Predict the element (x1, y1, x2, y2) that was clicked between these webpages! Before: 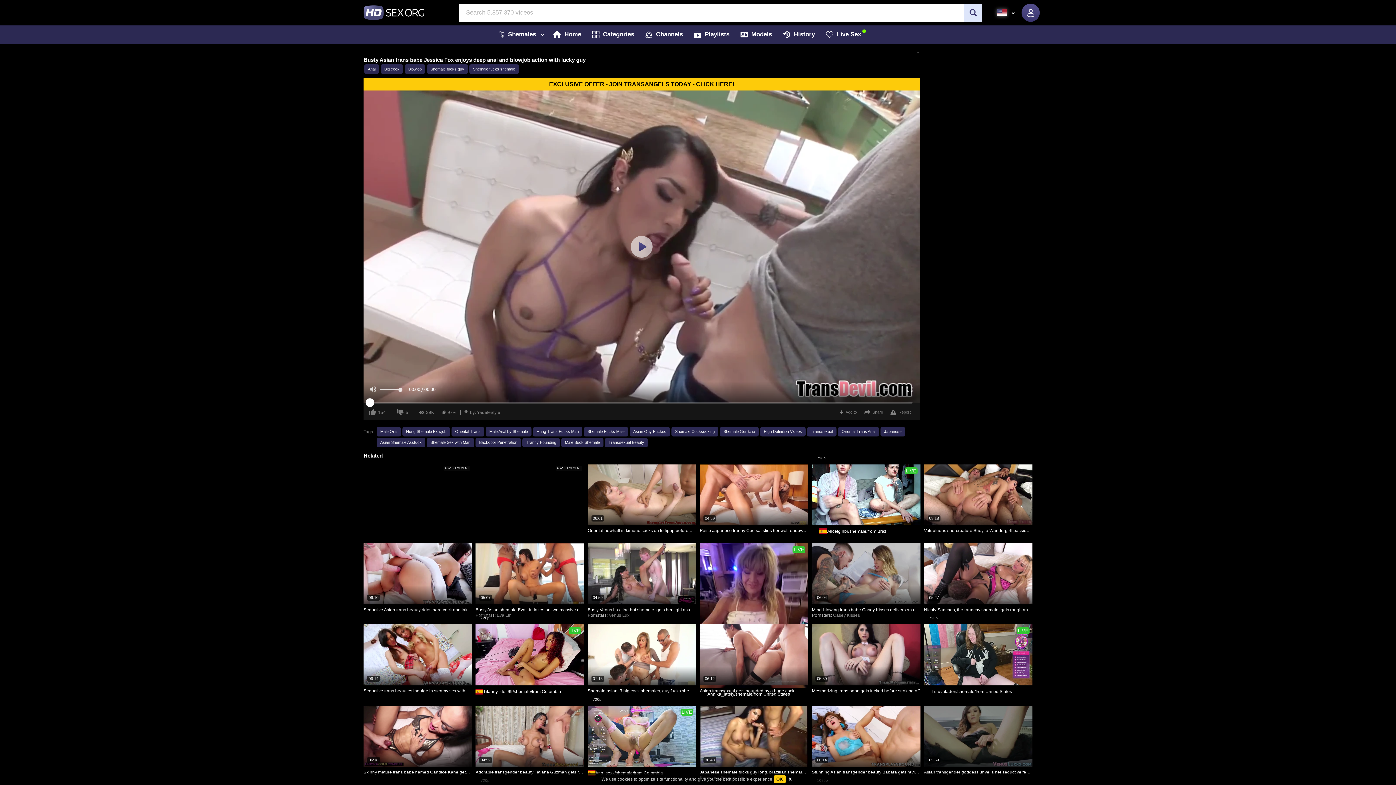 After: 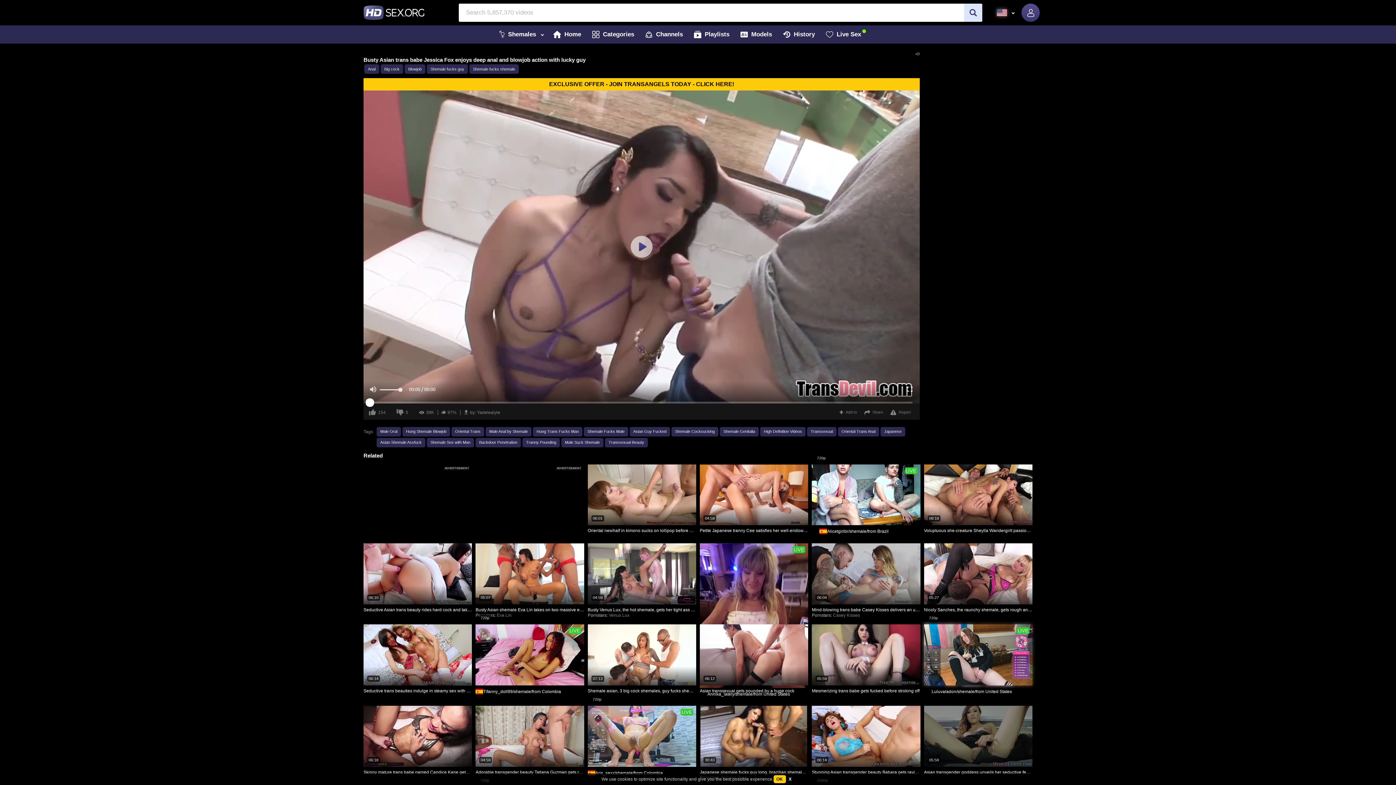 Action: bbox: (924, 624, 1032, 685) label: 720p